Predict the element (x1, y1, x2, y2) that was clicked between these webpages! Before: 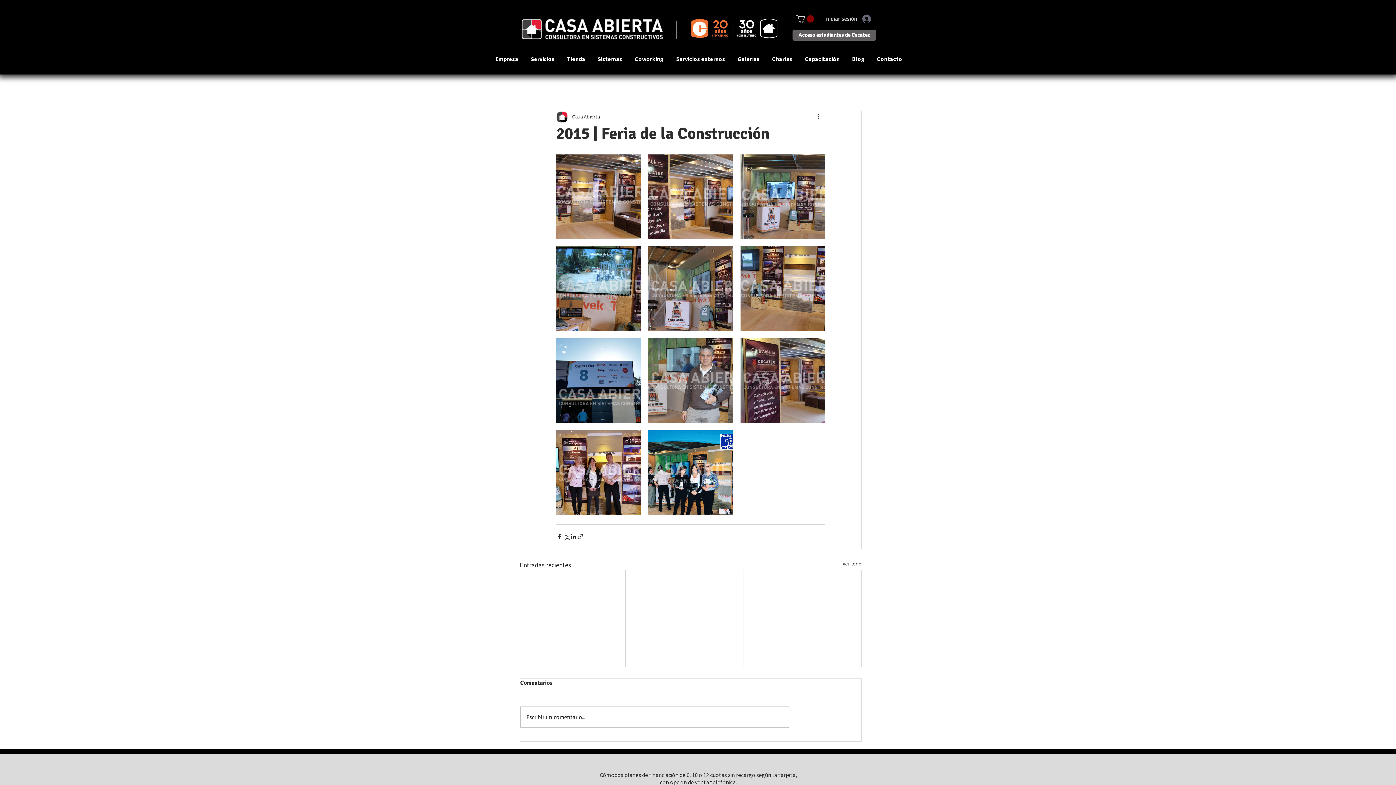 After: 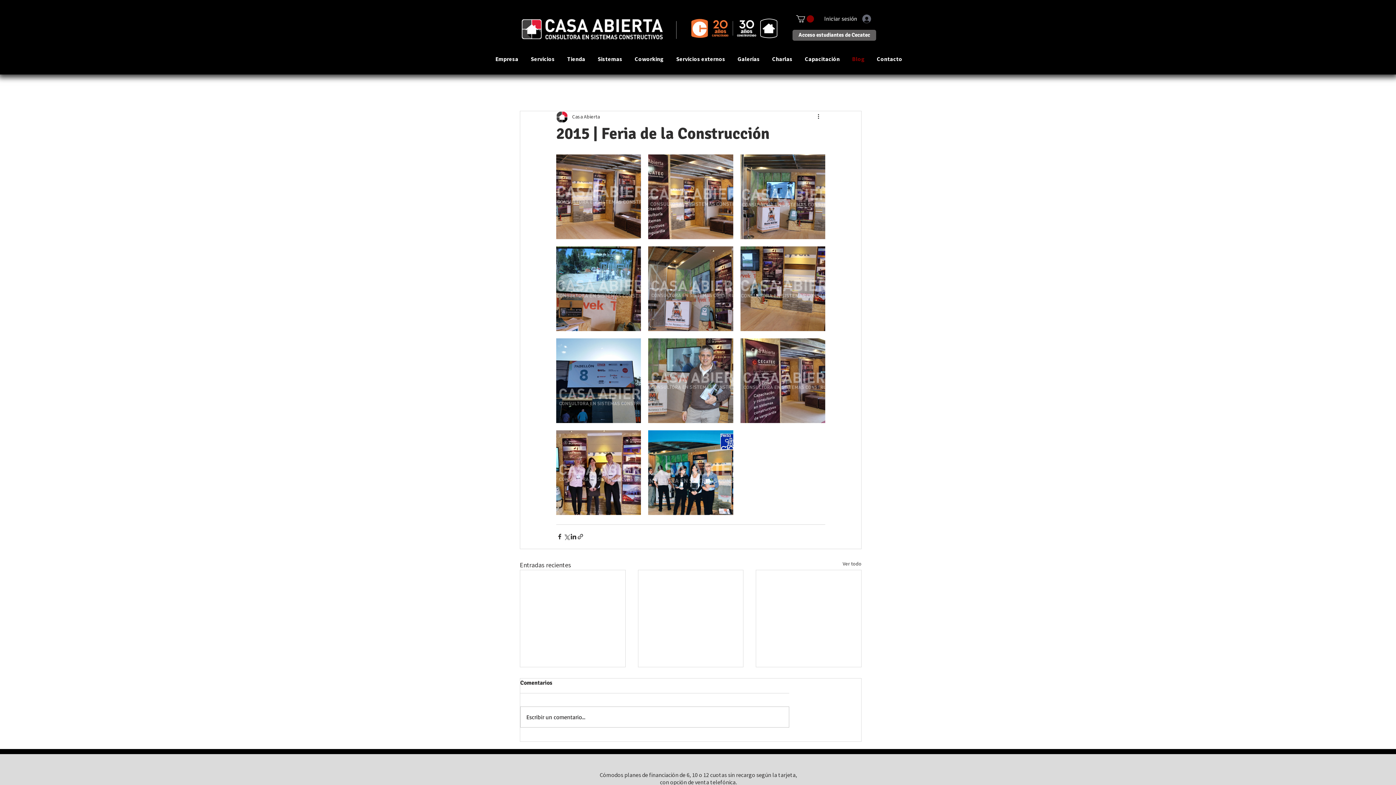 Action: bbox: (846, 50, 871, 67) label: Blog